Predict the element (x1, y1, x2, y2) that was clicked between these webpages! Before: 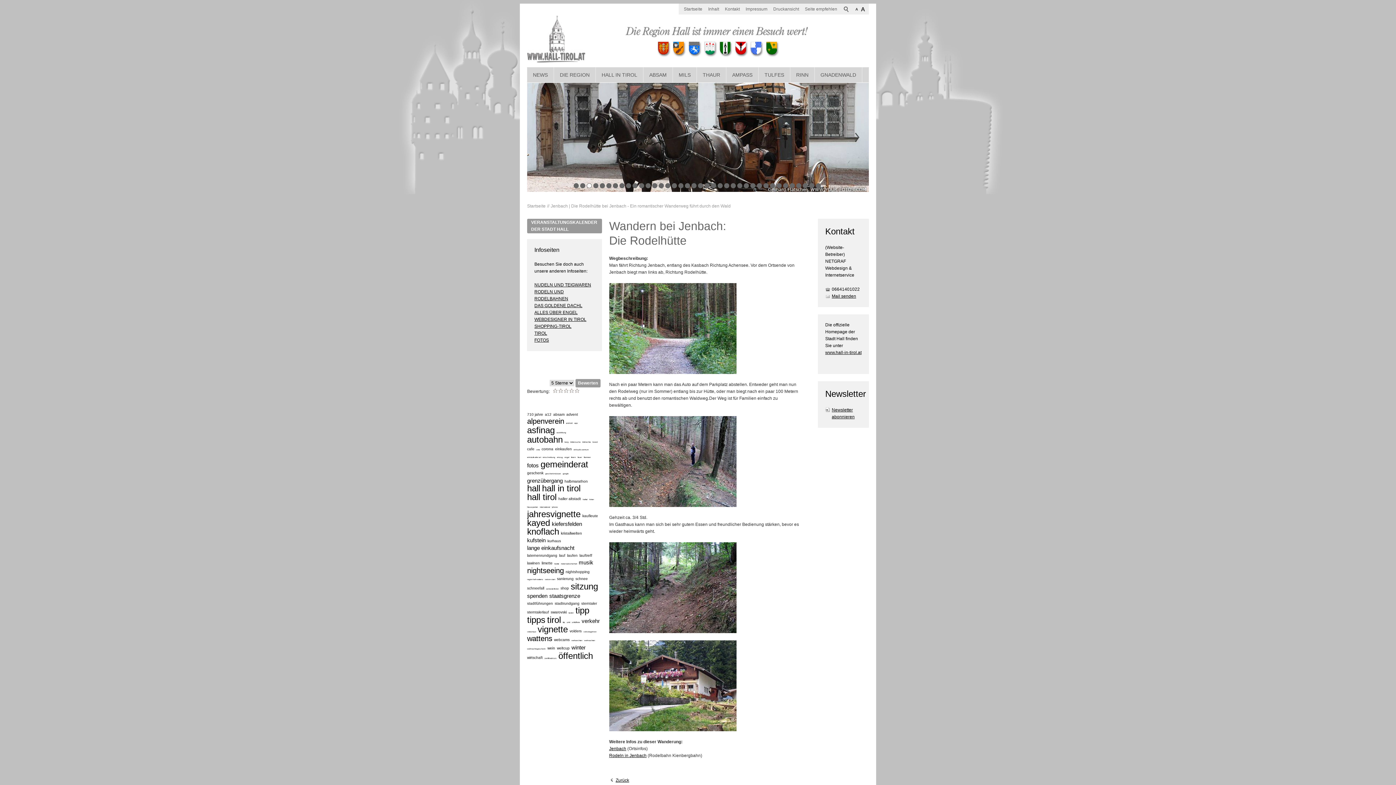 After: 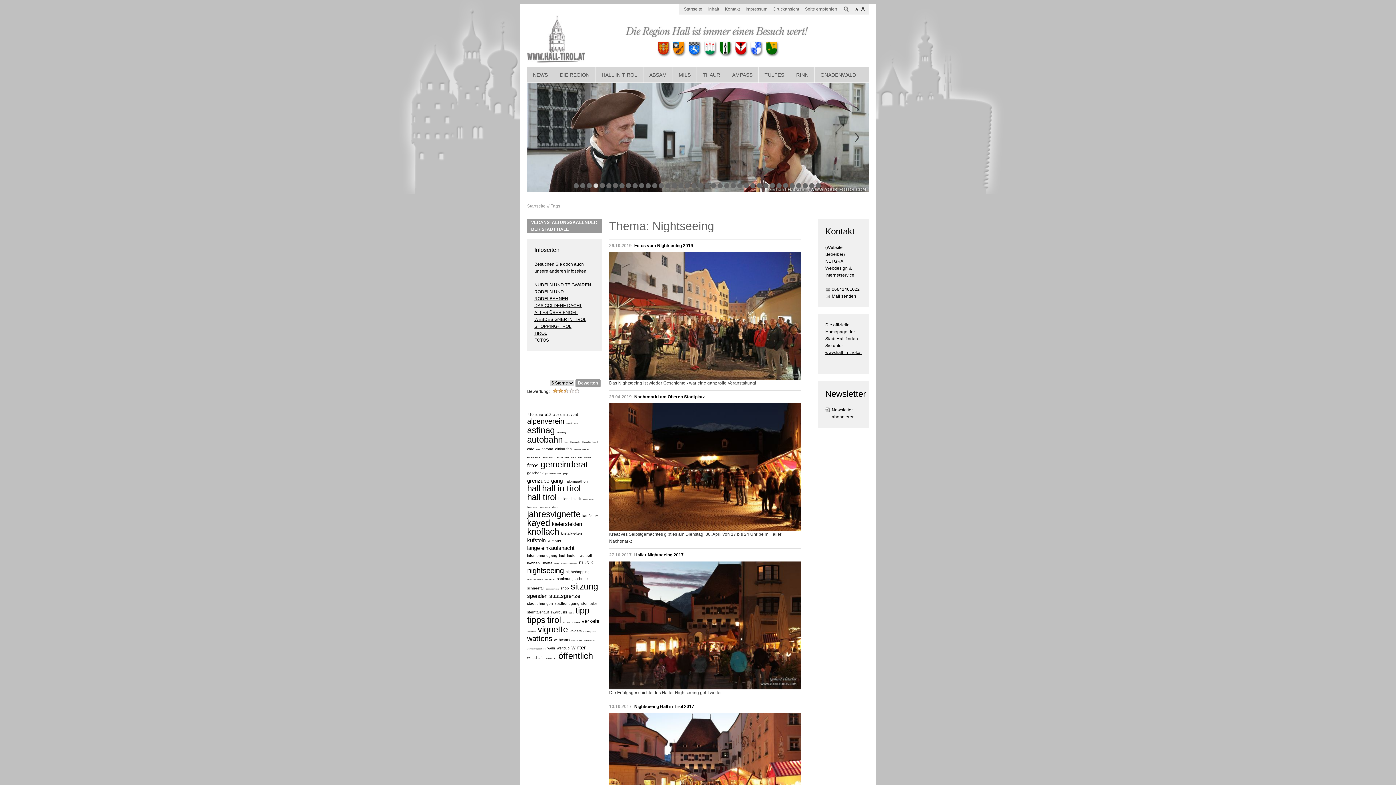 Action: bbox: (527, 567, 564, 574) label: nightseeing